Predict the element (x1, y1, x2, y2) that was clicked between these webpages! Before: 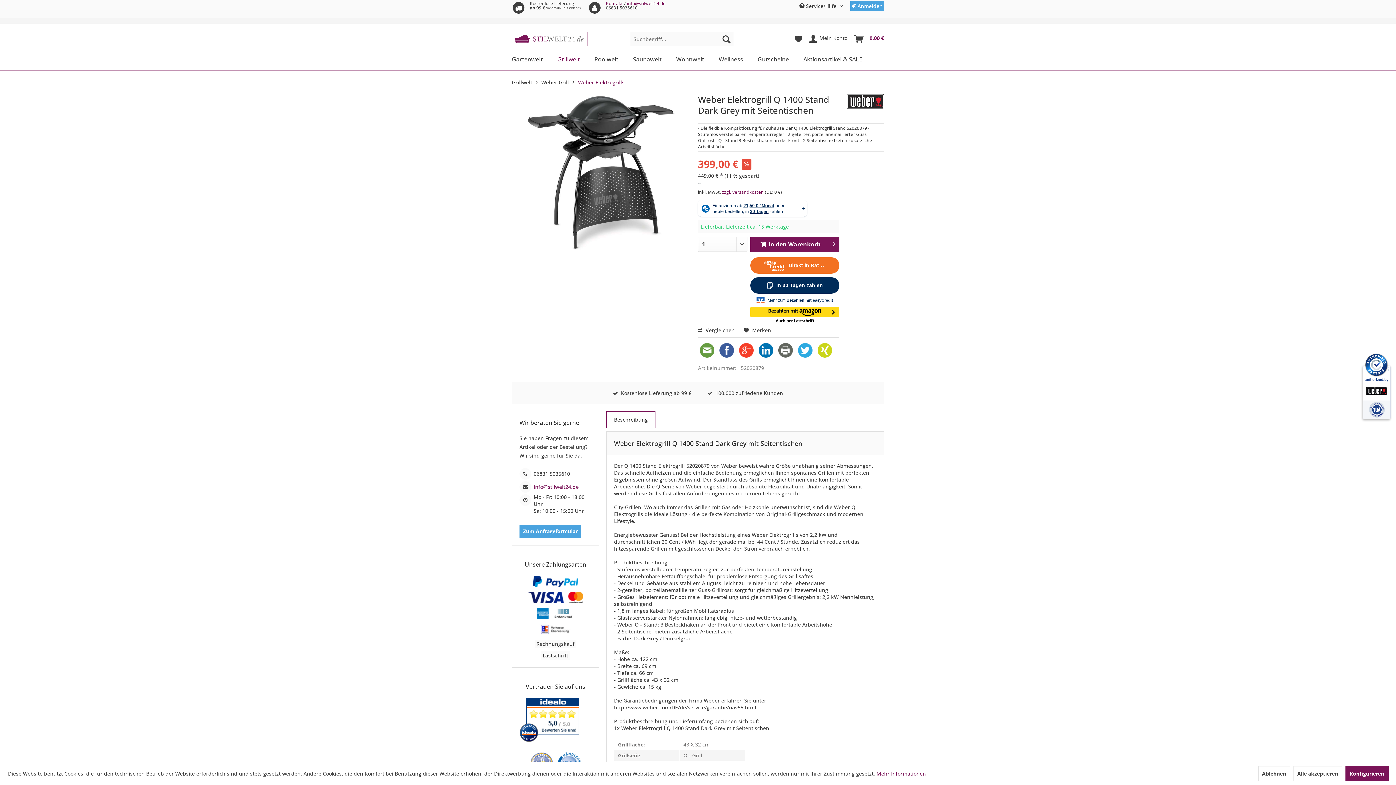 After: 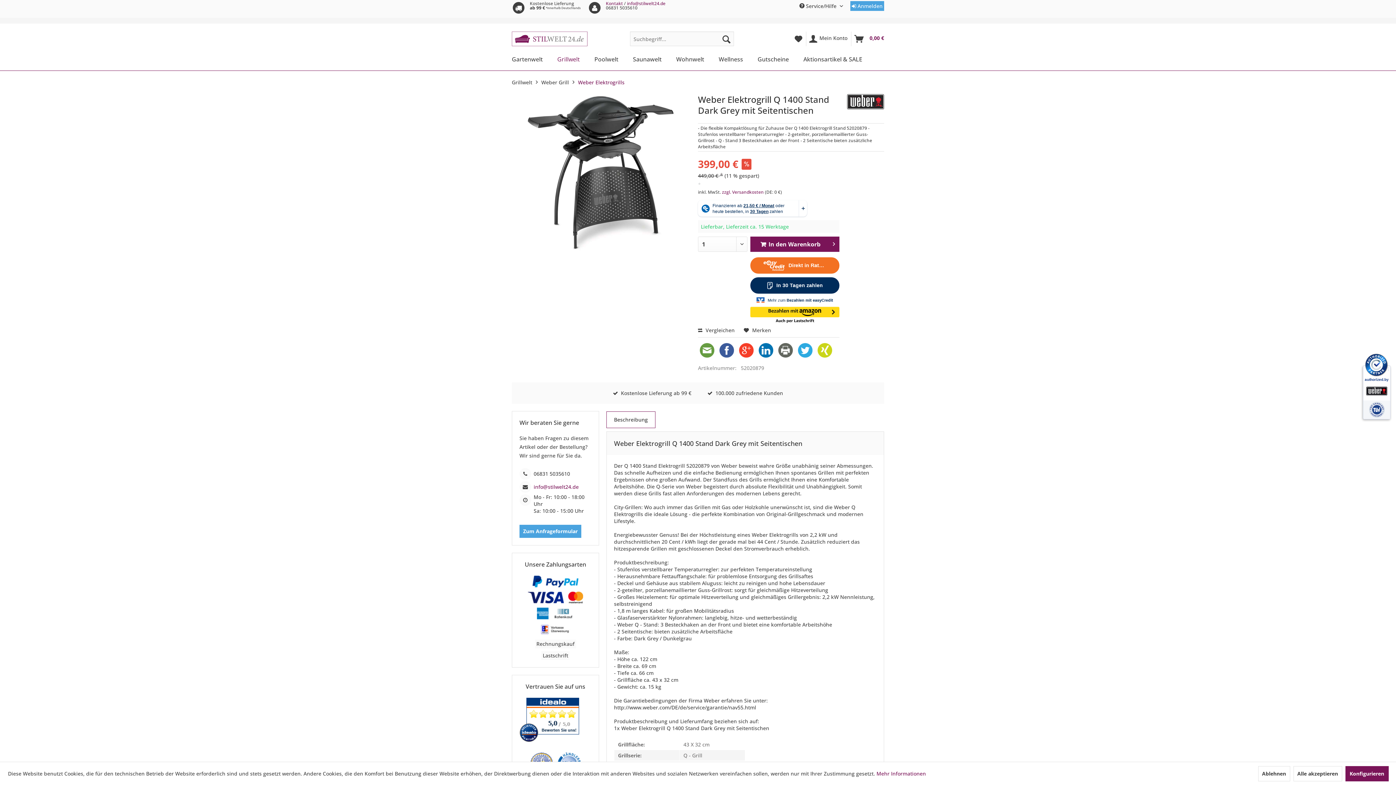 Action: bbox: (533, 483, 578, 490) label: info@stilwelt24.de